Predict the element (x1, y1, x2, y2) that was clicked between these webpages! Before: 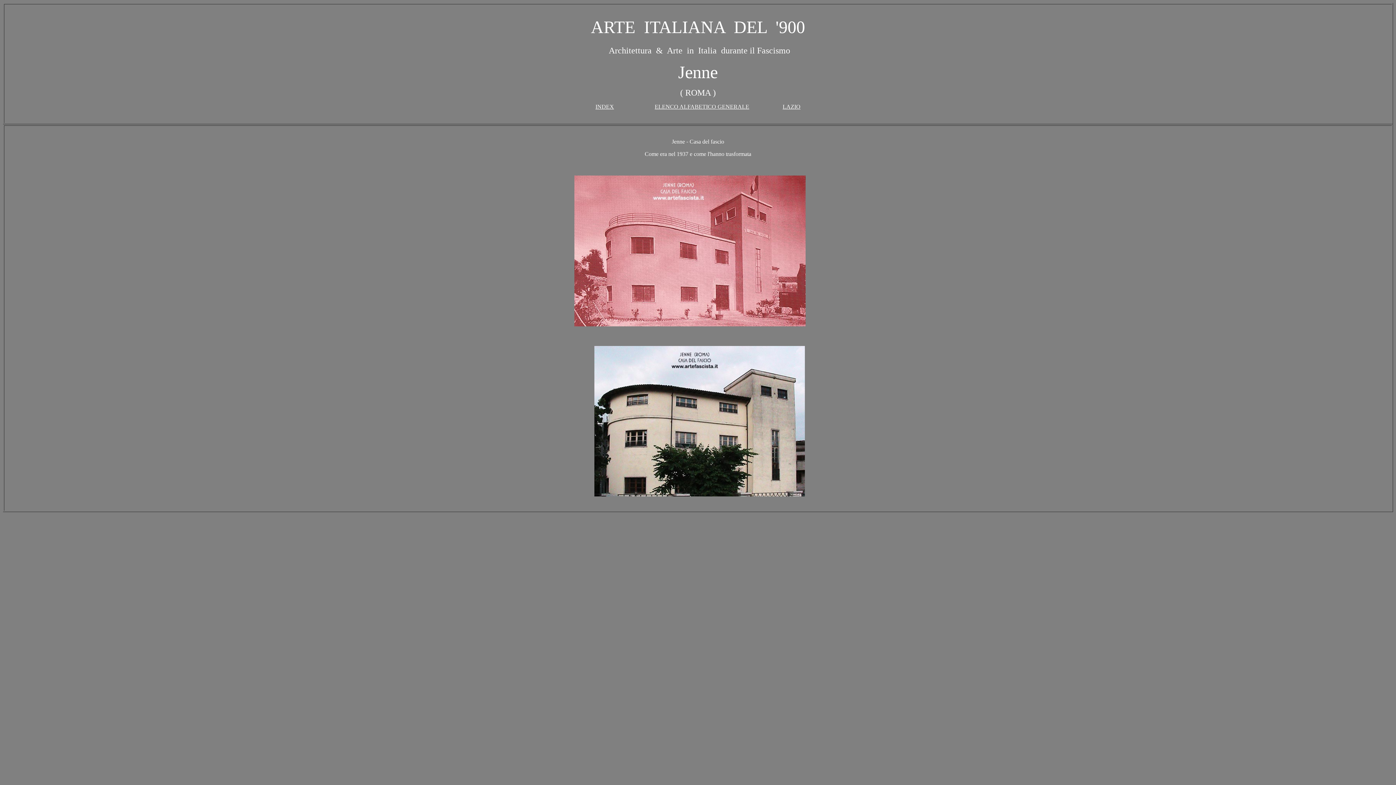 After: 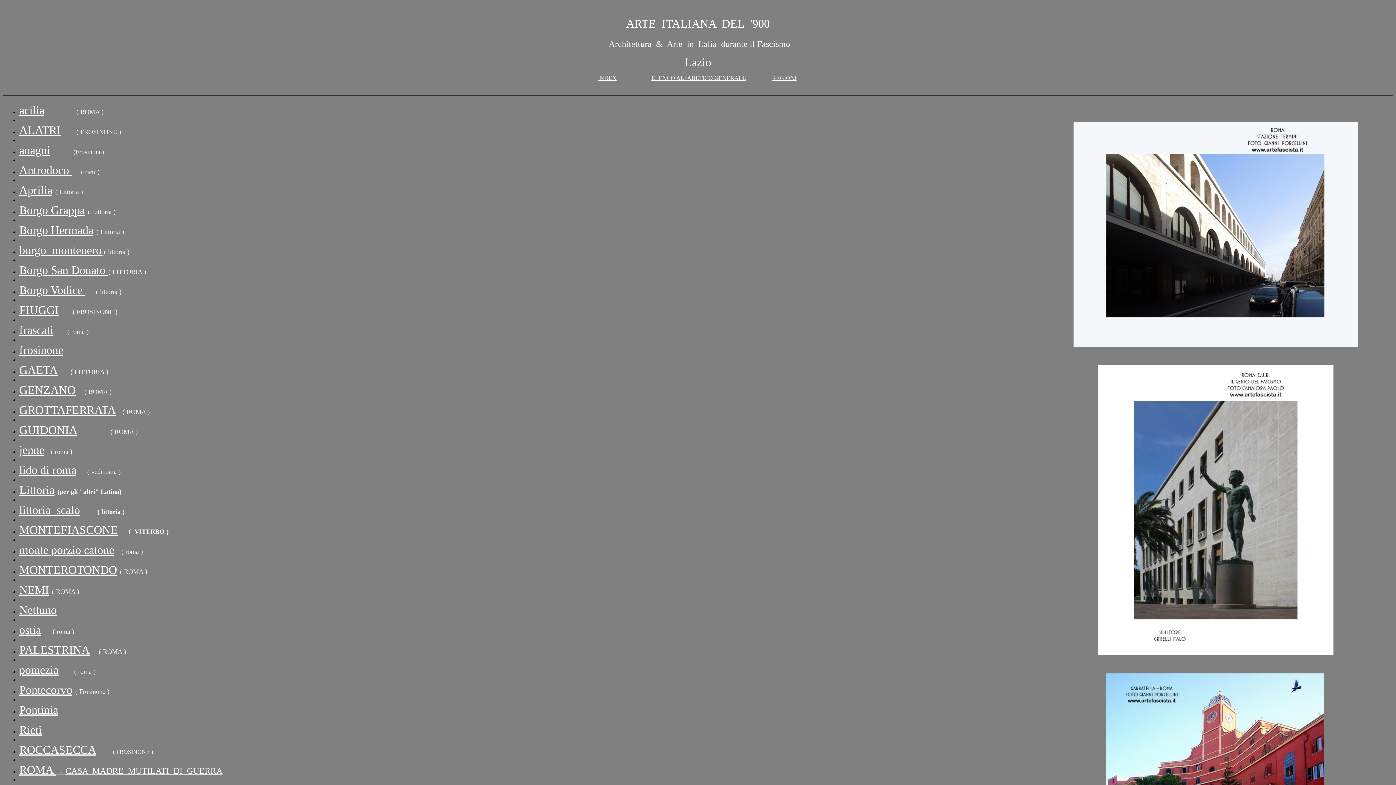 Action: label: LAZIO bbox: (782, 103, 800, 109)